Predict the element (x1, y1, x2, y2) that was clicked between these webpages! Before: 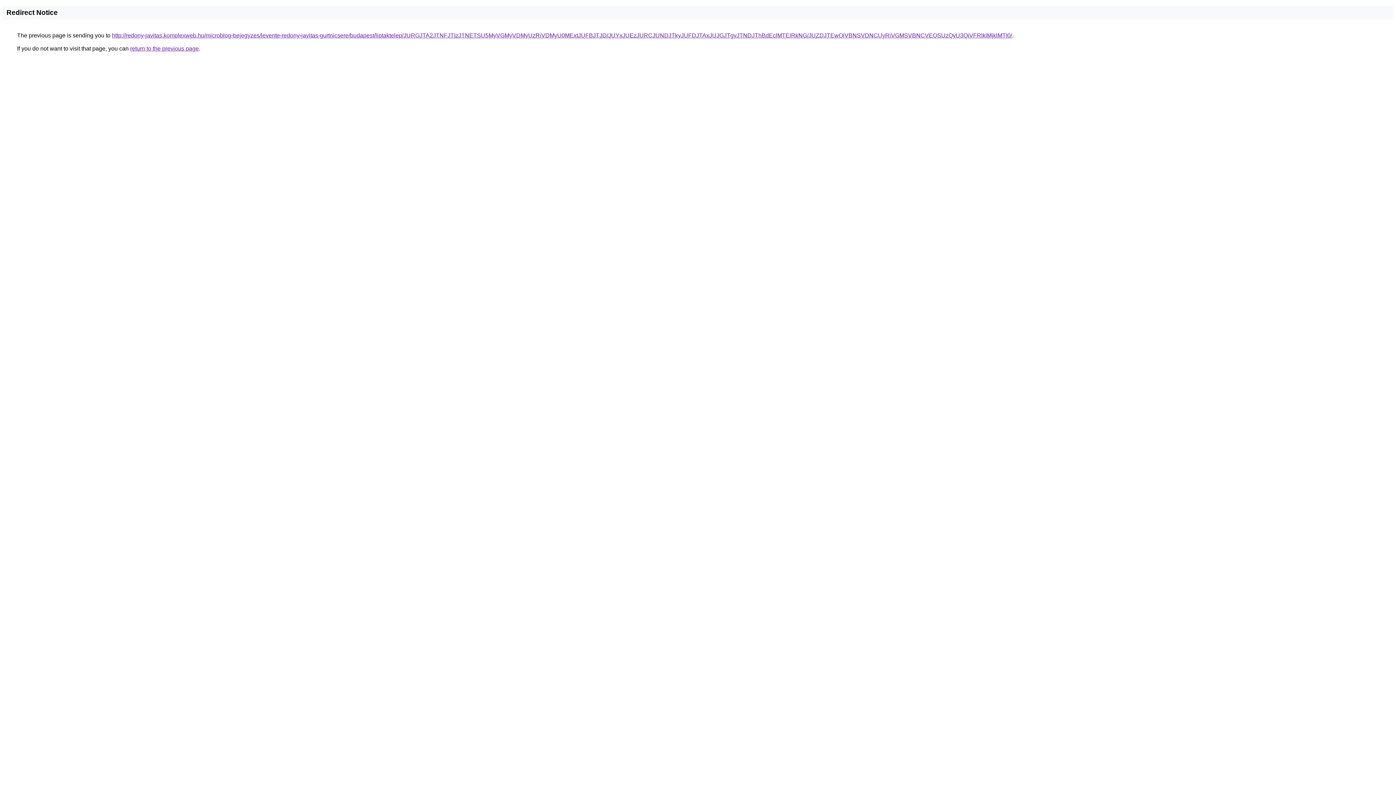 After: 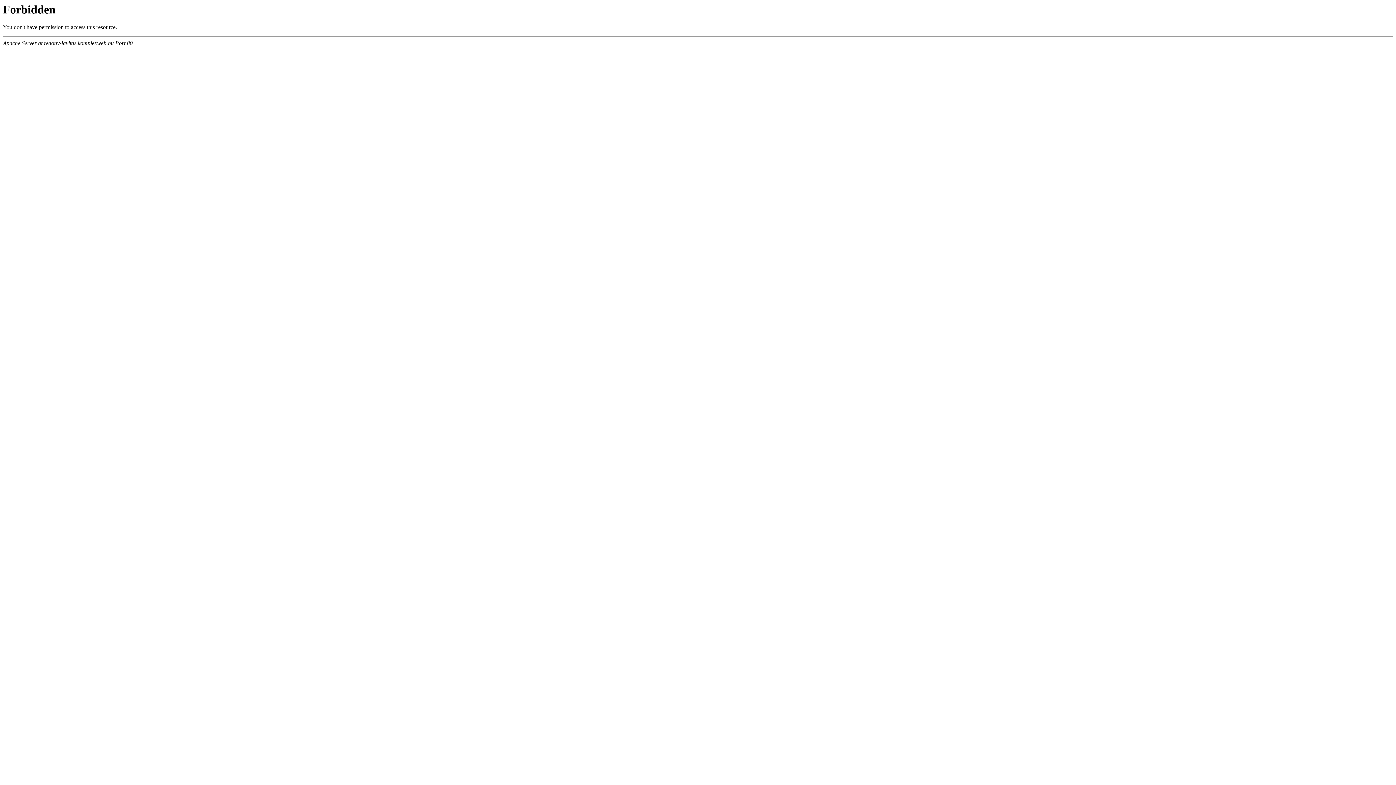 Action: bbox: (112, 32, 1012, 38) label: http://redony-javitas.komplexweb.hu/microblog-bejegyzes/levente-redony-javitas-gurtnicsere/budapest/liptaktelep/JURGJTA2JTNFJTIzJTNETSU5MyVGMyVDMyUzRiVDMyU0MExtJUFBJTJD/JUYxJUEzJURCJUNDJTkyJUFDJTAxJUJGJTgyJTNDJThBdEclMTElRkNG/JUZDJTEwQiVBNSVDNCUyRiVGMSVBNCVEQSUzQyU3QiVFRlklMjklMTI0/